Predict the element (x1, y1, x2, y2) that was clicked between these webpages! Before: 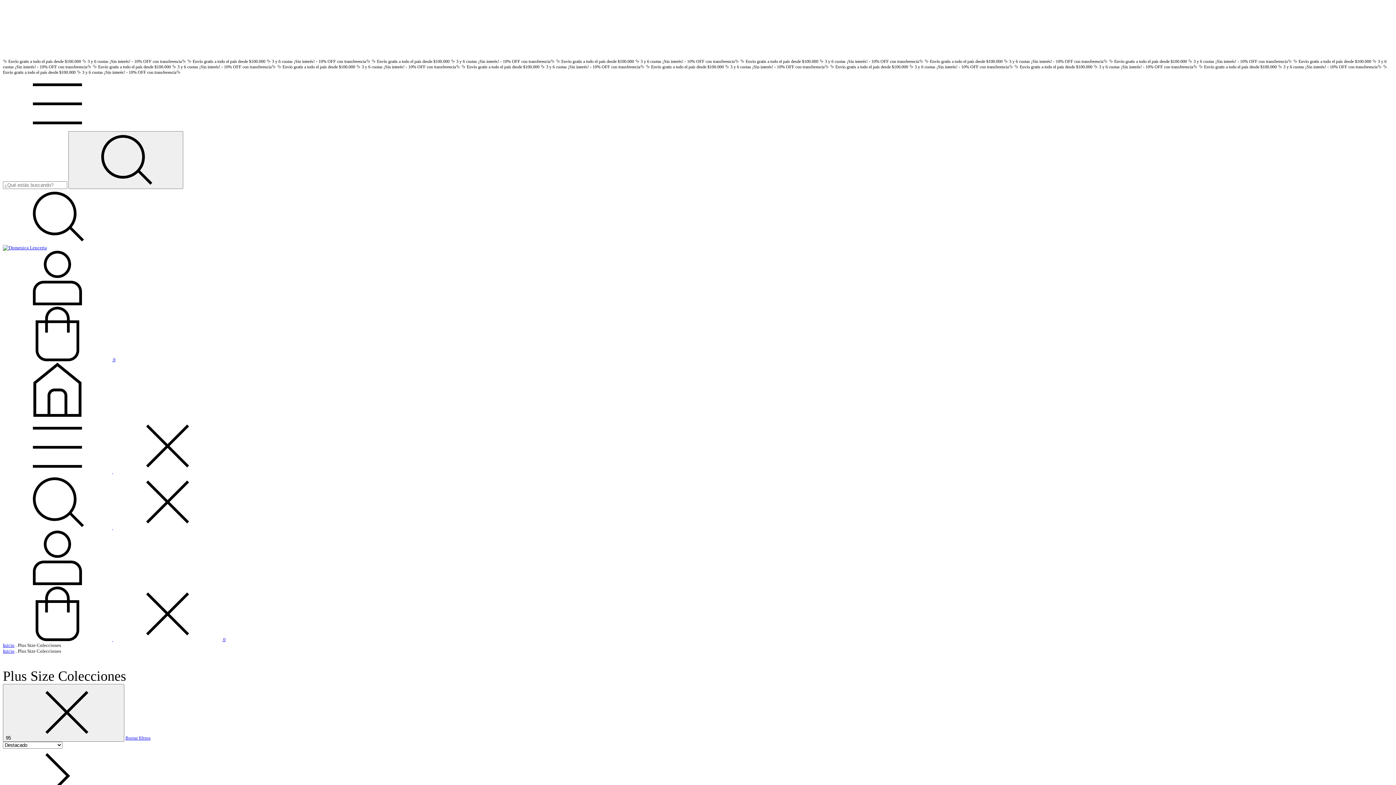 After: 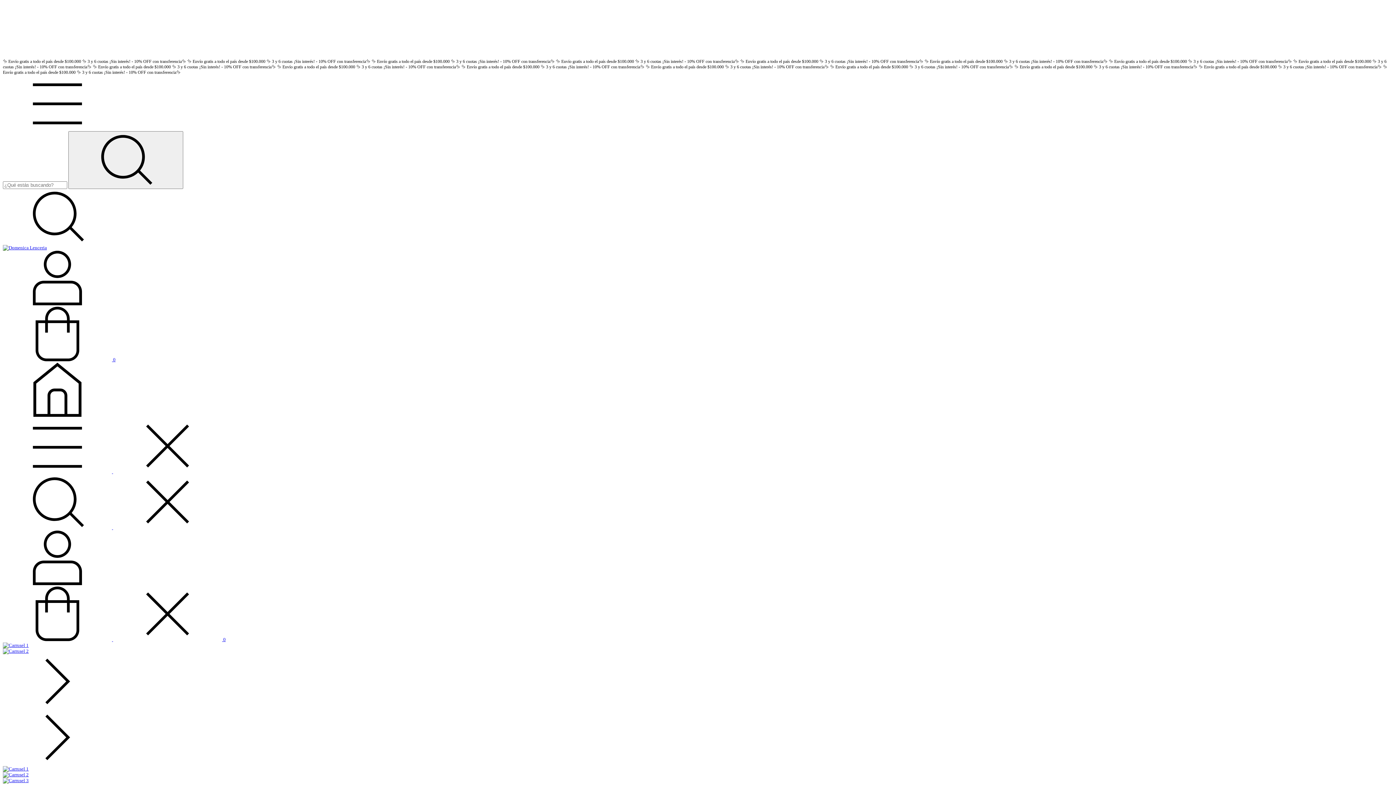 Action: label: Inicio bbox: (2, 642, 14, 648)